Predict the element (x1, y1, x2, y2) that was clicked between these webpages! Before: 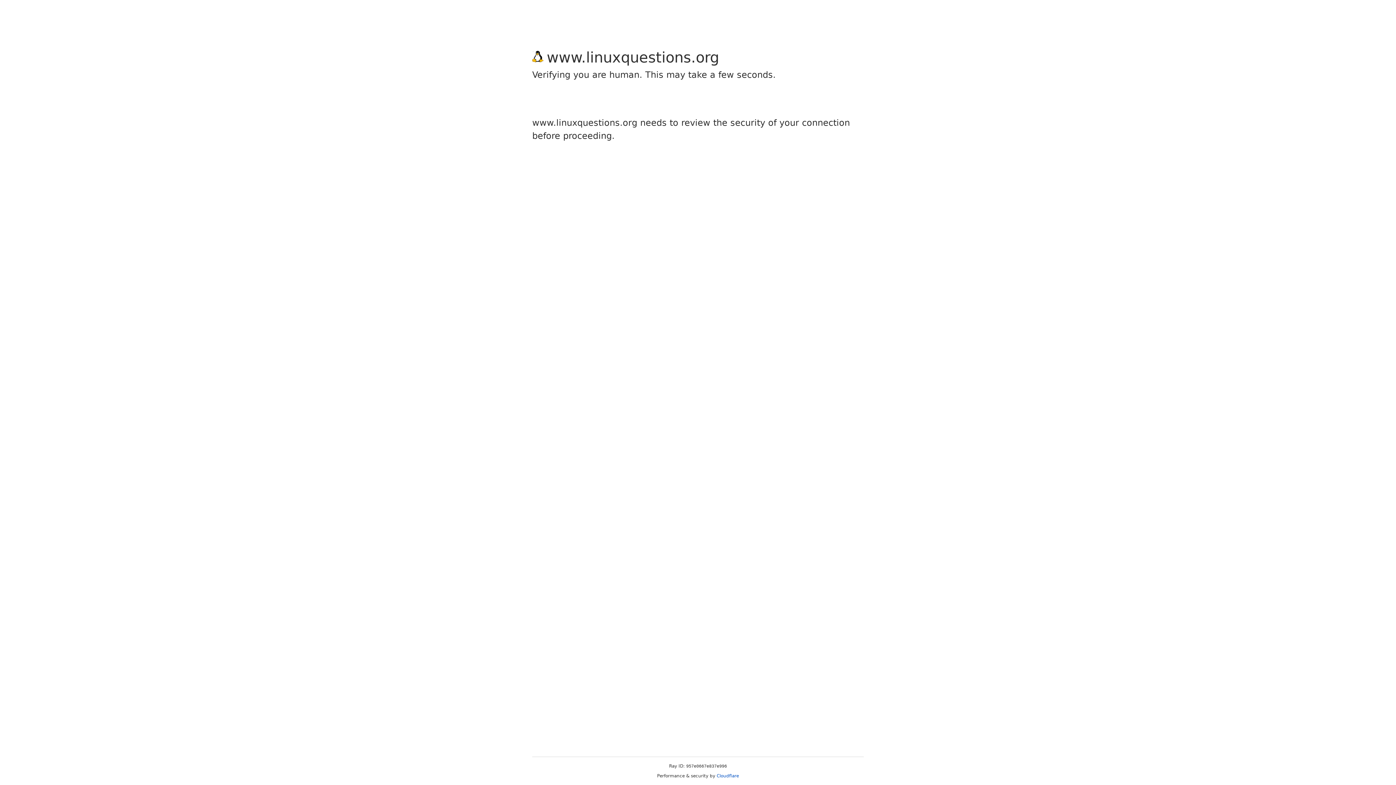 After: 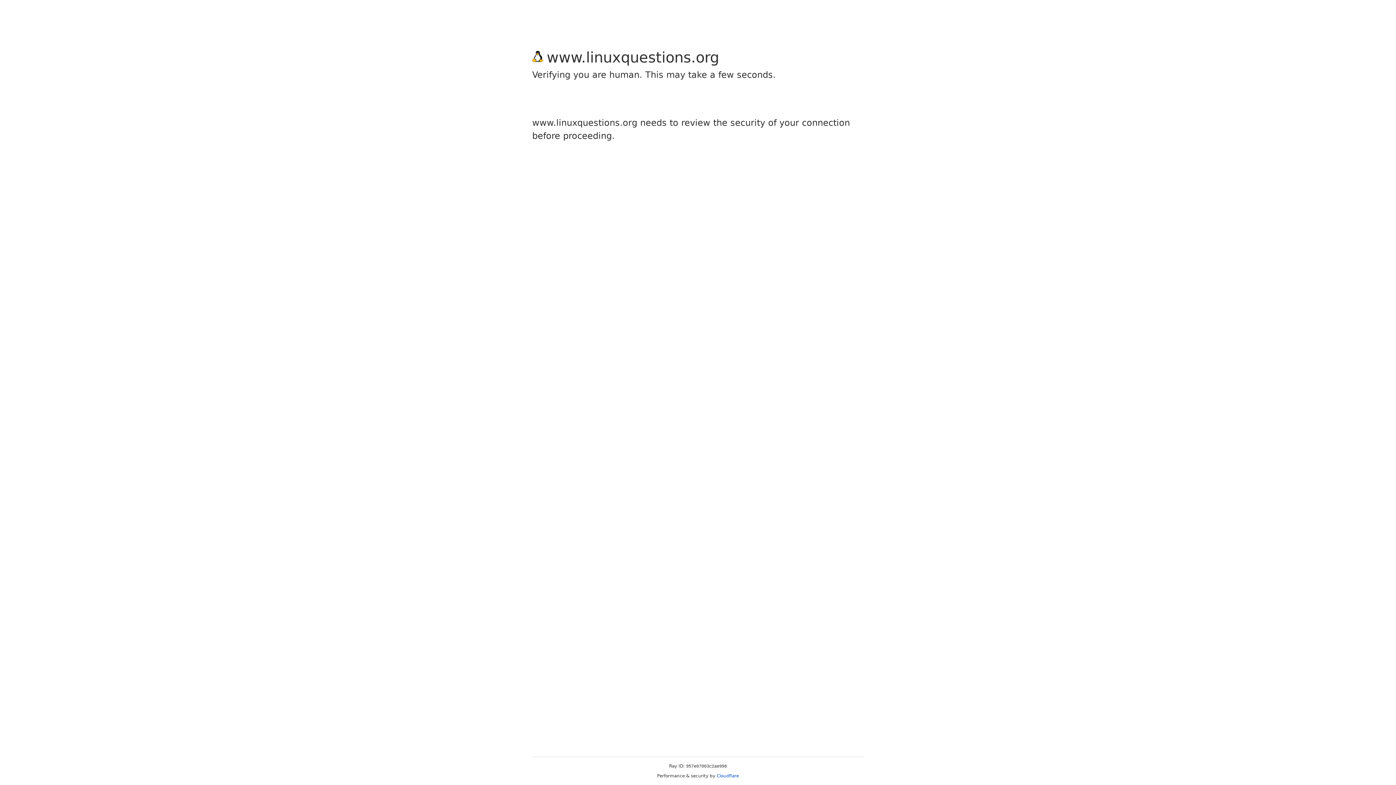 Action: bbox: (716, 773, 739, 778) label: Cloudflare